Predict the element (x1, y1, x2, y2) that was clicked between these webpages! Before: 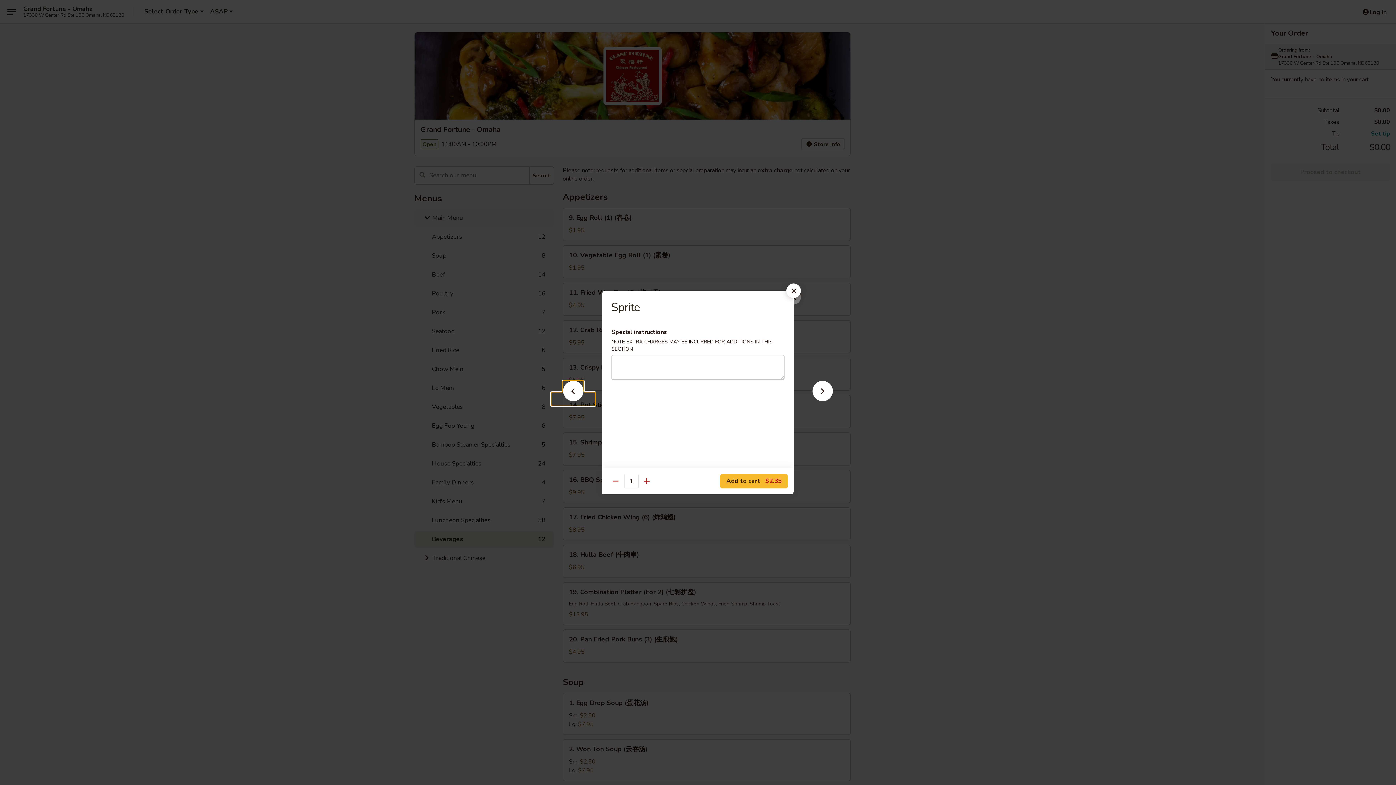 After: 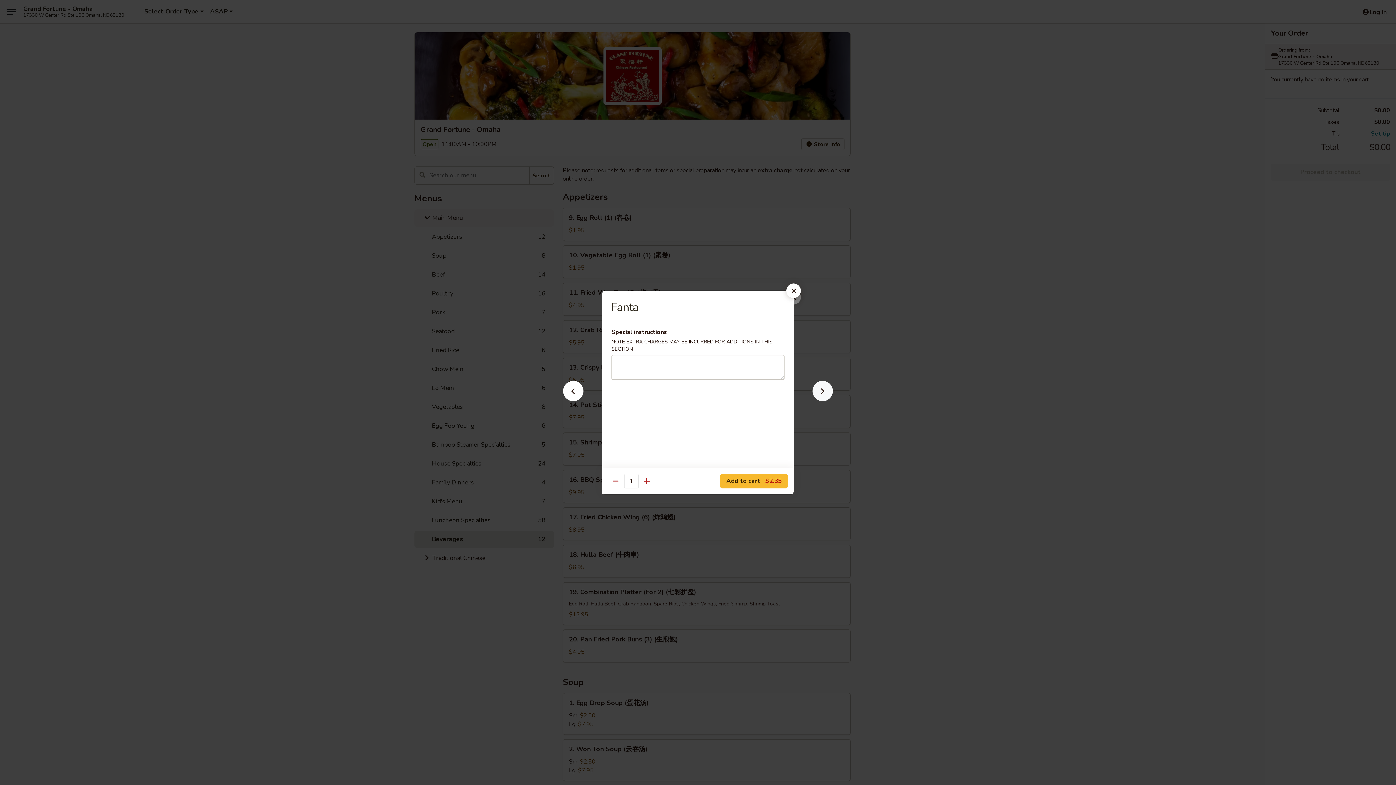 Action: bbox: (801, 392, 844, 405)